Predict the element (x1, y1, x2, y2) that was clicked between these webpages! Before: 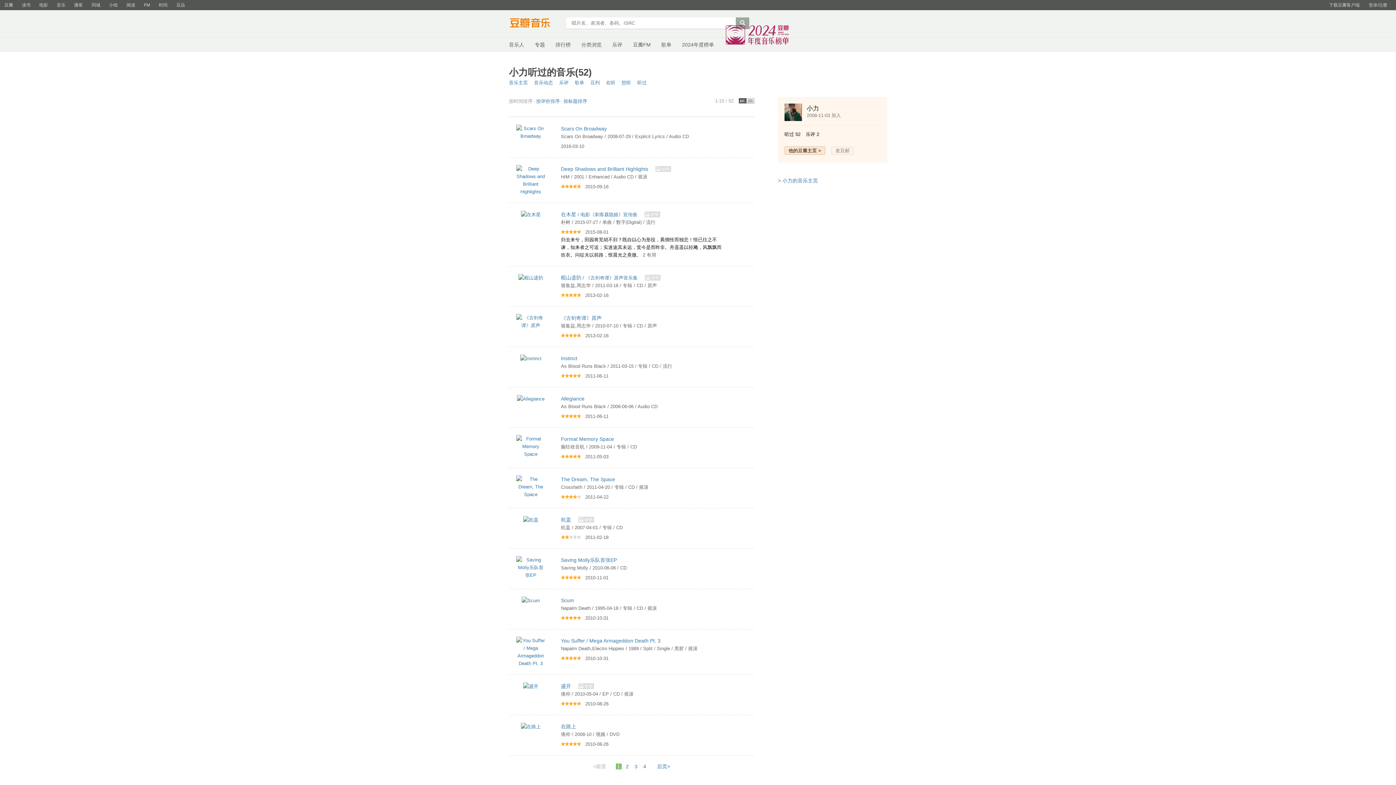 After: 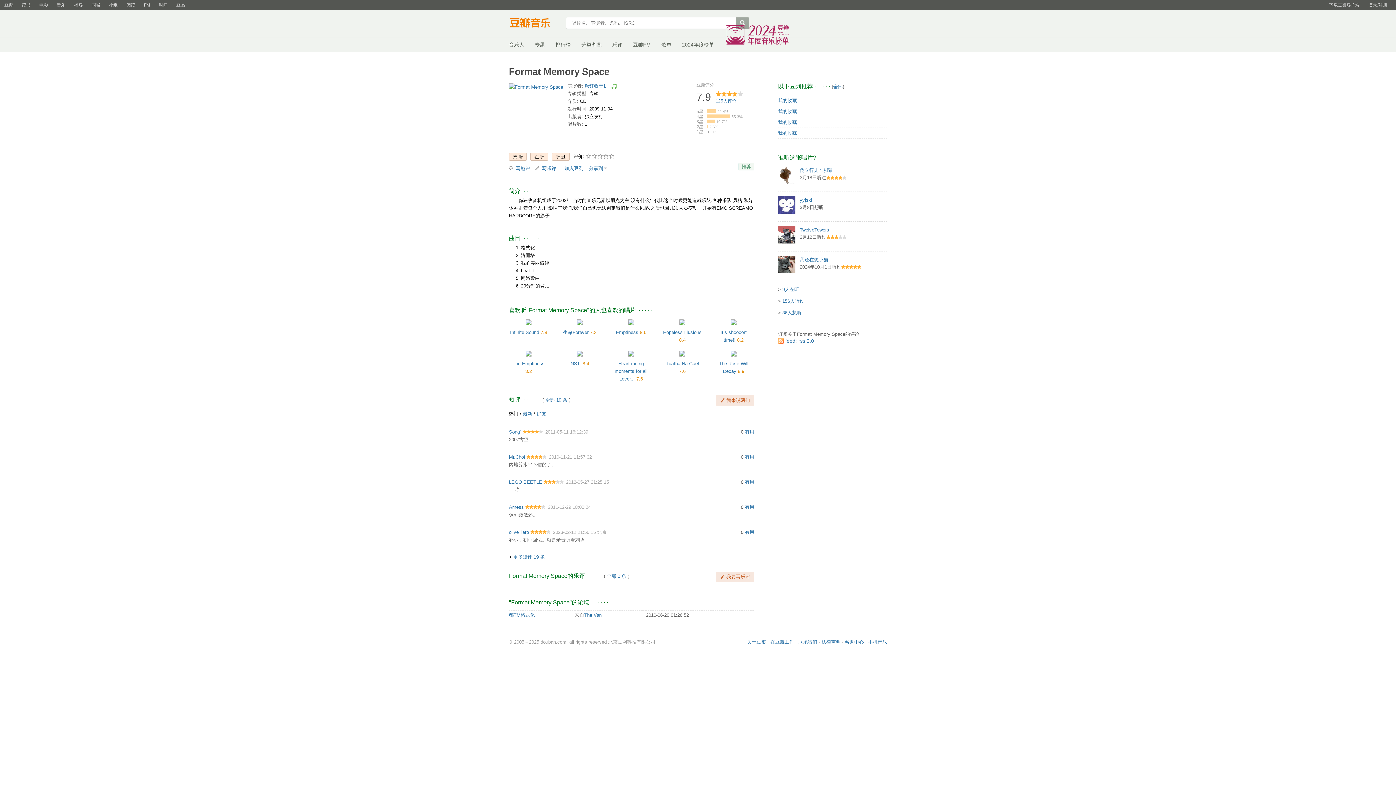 Action: bbox: (561, 436, 614, 442) label: Format Memory Space